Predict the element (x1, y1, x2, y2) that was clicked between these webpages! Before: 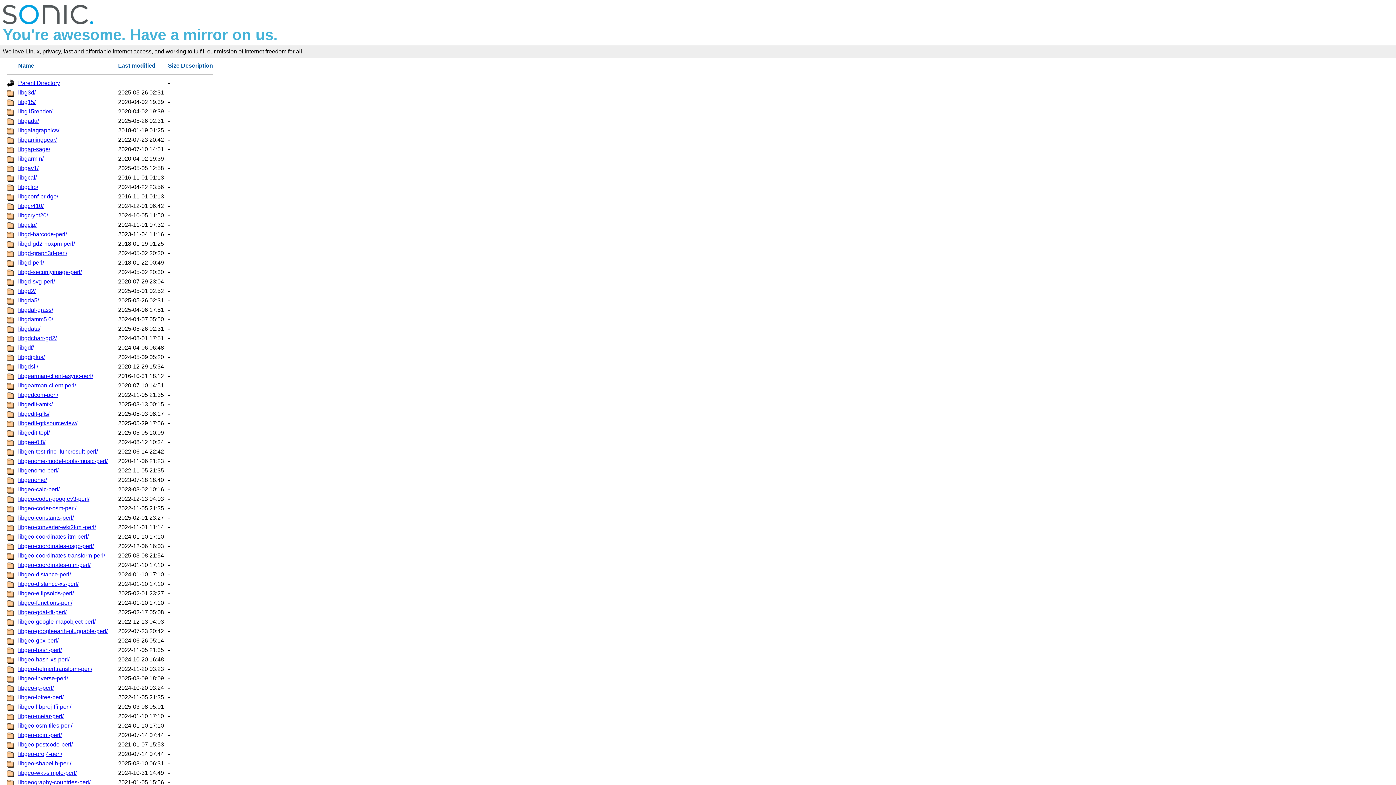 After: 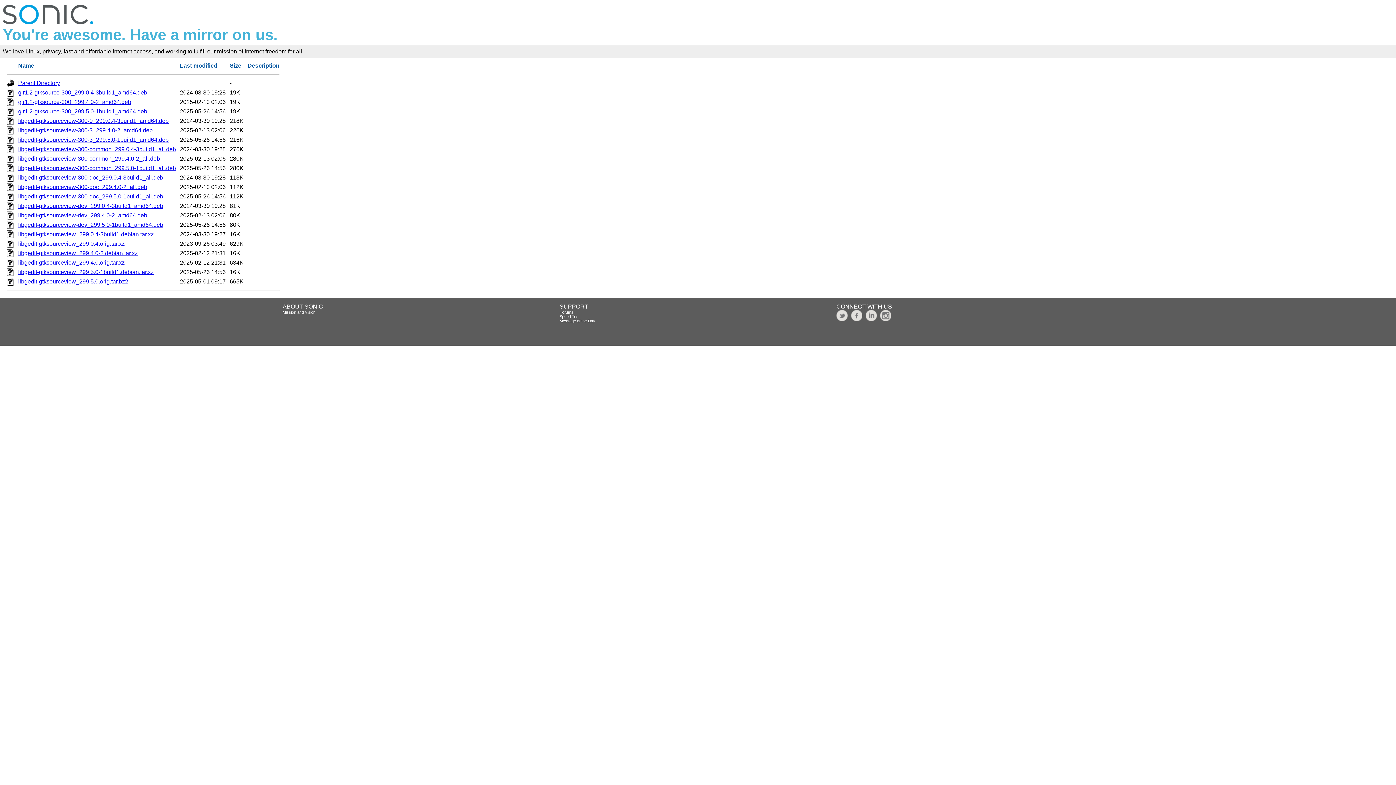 Action: label: libgedit-gtksourceview/ bbox: (18, 420, 77, 426)